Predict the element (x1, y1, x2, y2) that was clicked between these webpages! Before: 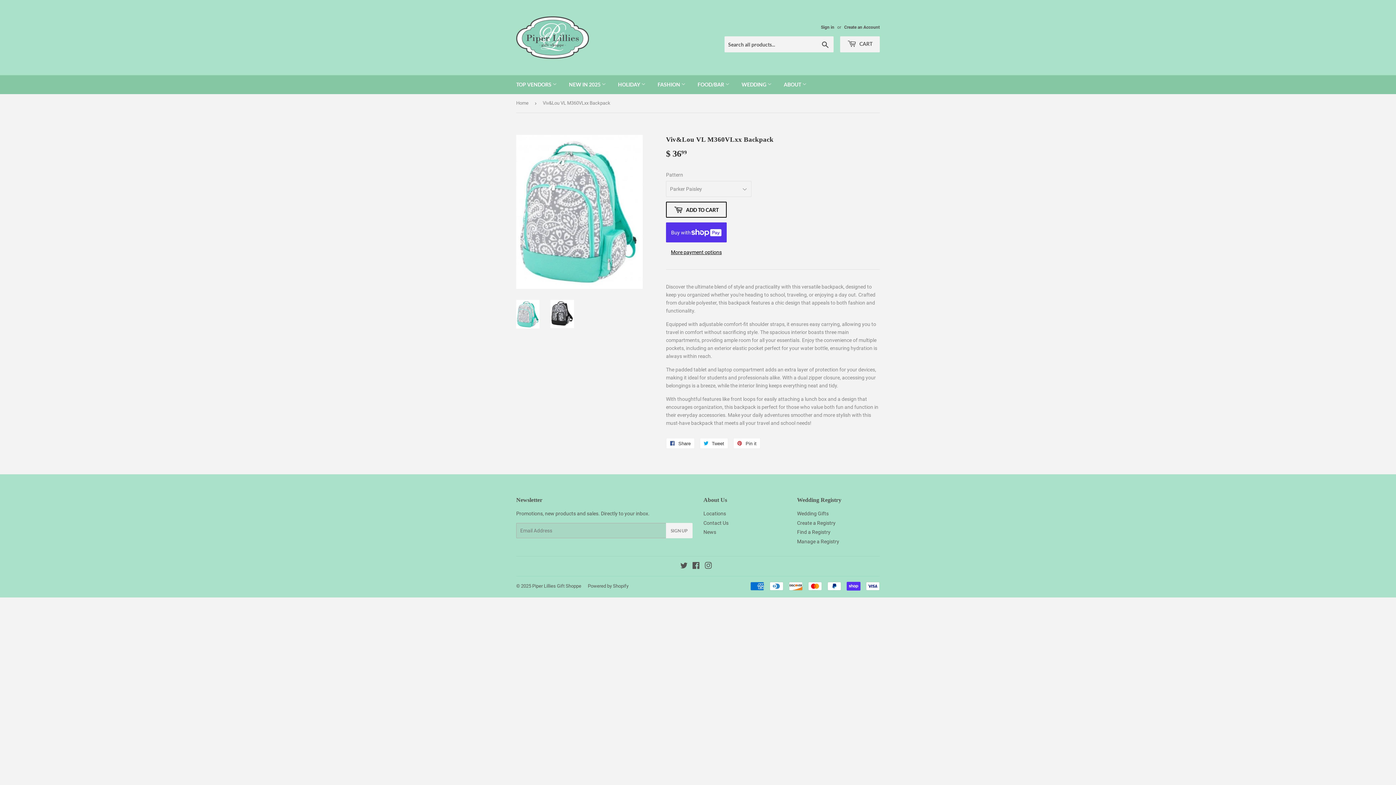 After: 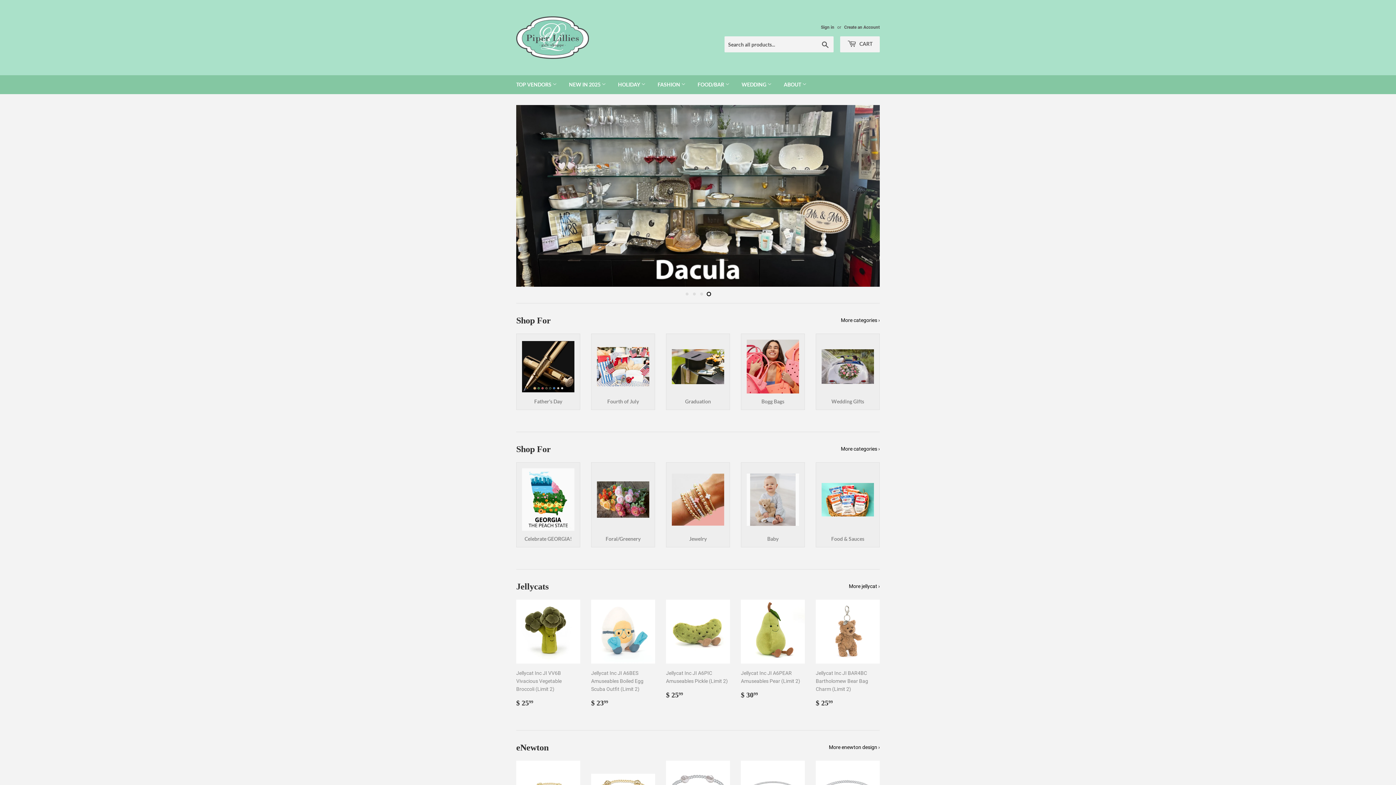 Action: bbox: (532, 583, 581, 588) label: Piper Lillies Gift Shoppe